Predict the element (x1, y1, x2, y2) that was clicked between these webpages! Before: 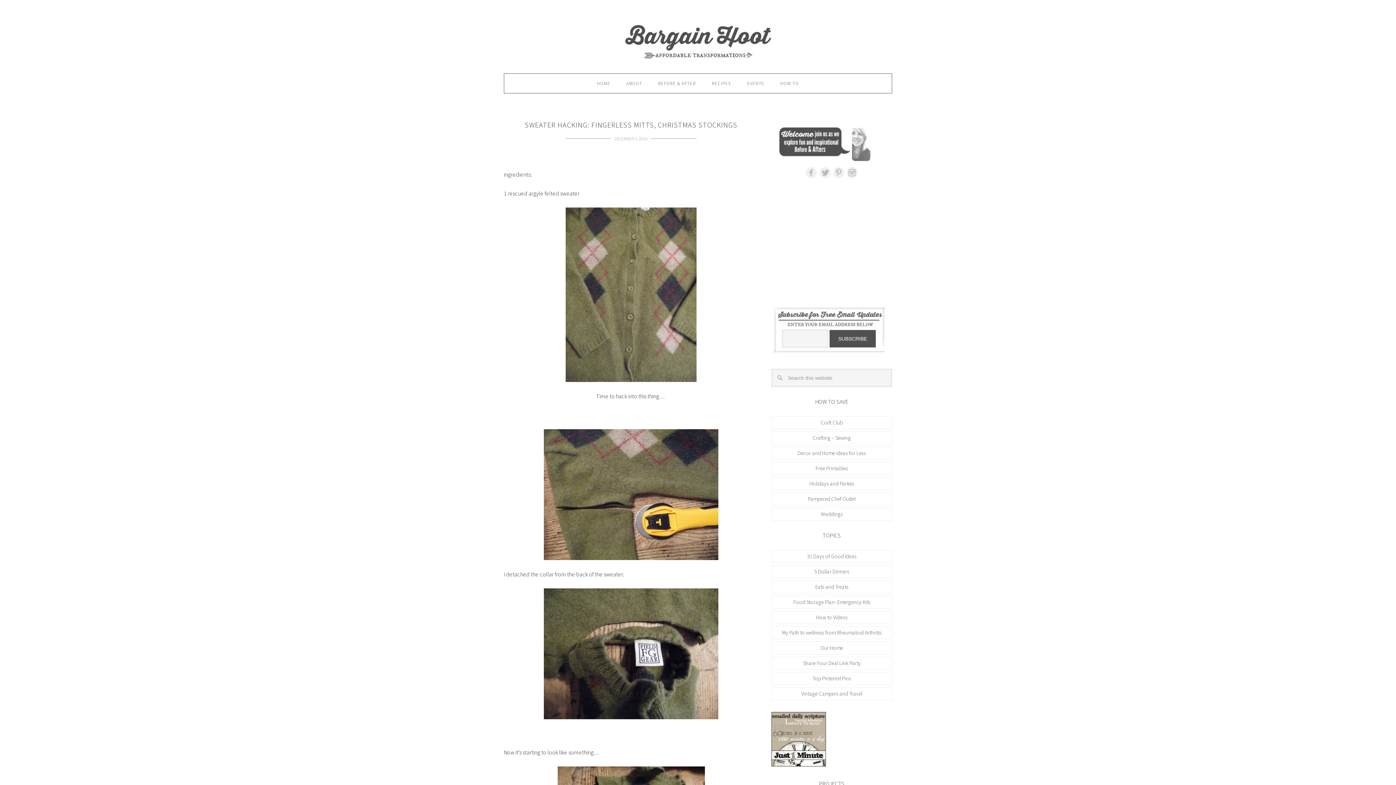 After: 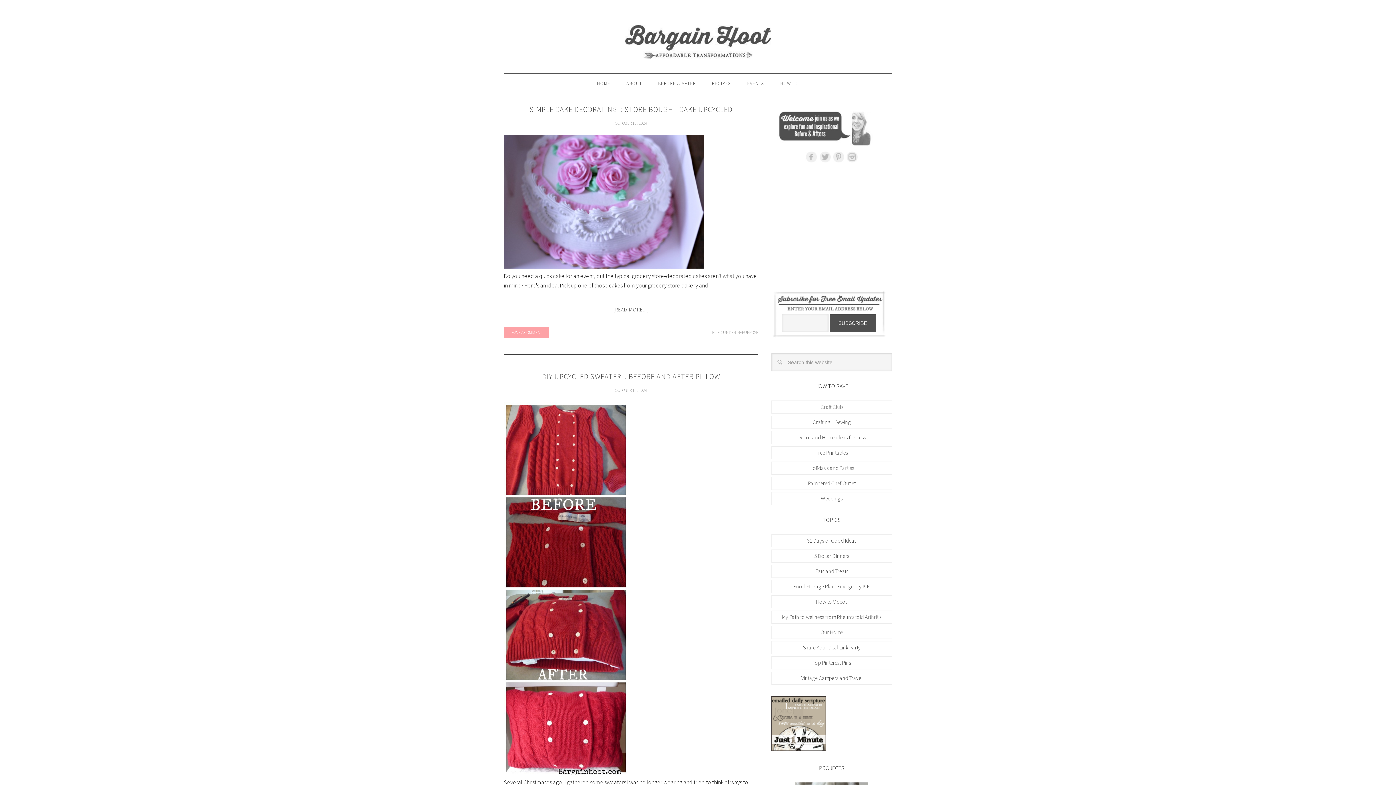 Action: bbox: (589, 73, 617, 93) label: HOME